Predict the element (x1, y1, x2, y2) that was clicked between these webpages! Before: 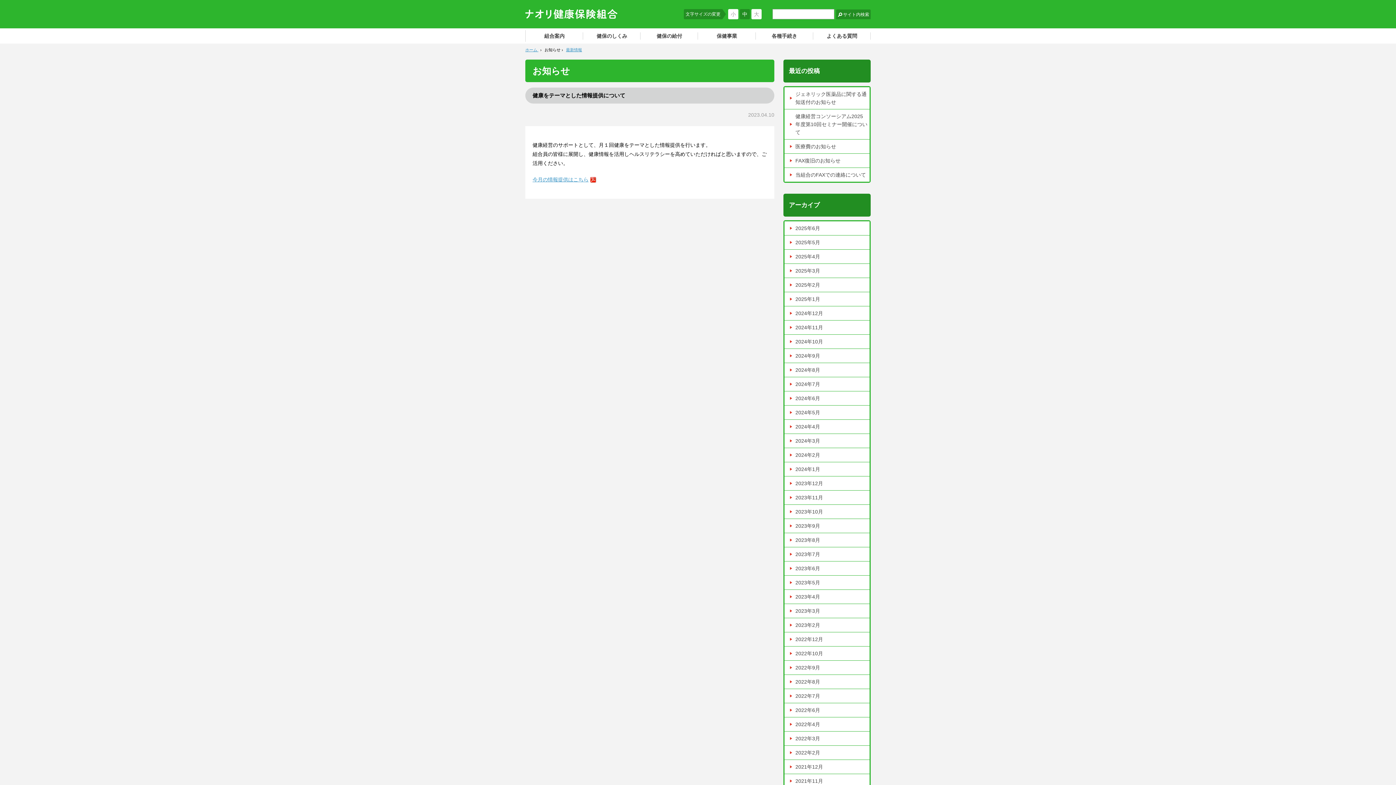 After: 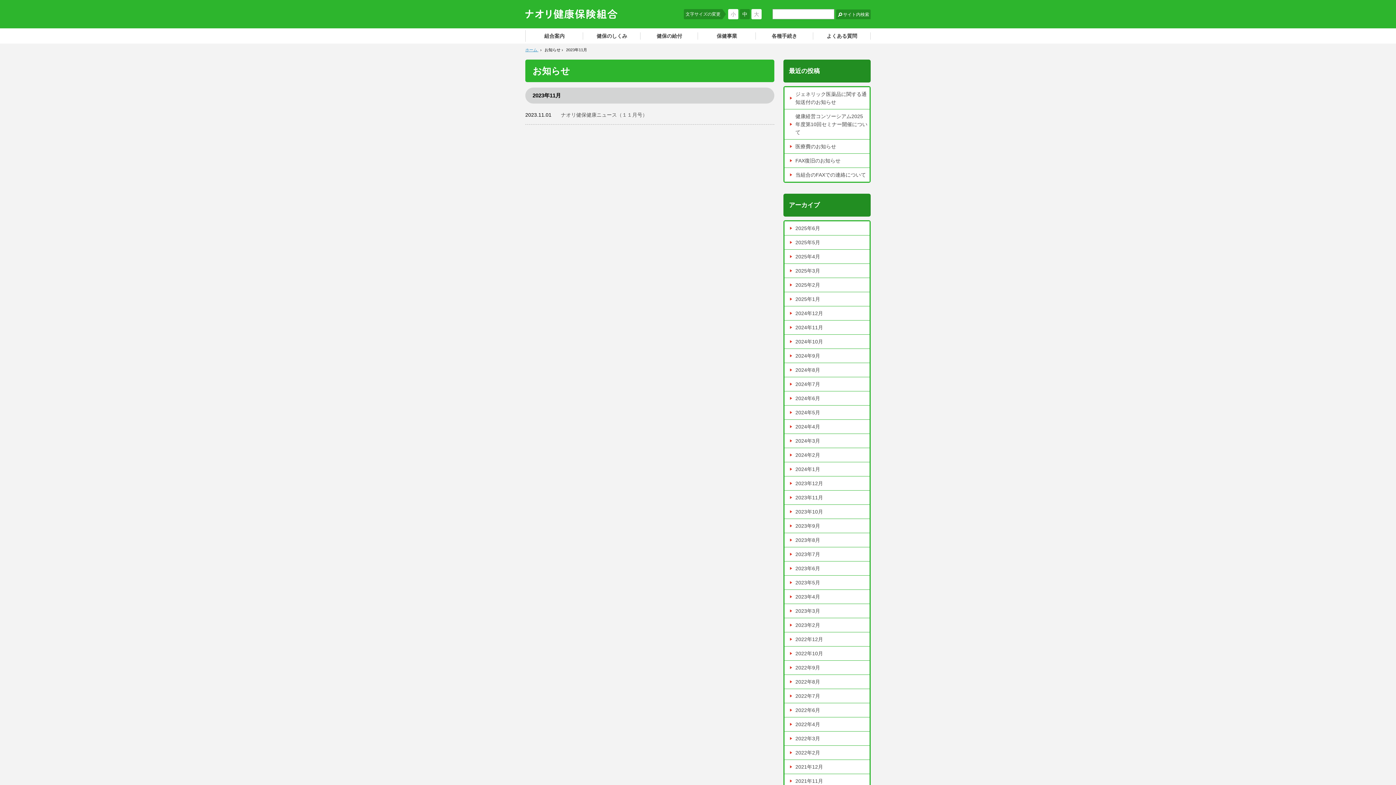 Action: bbox: (784, 490, 869, 504) label: 2023年11月